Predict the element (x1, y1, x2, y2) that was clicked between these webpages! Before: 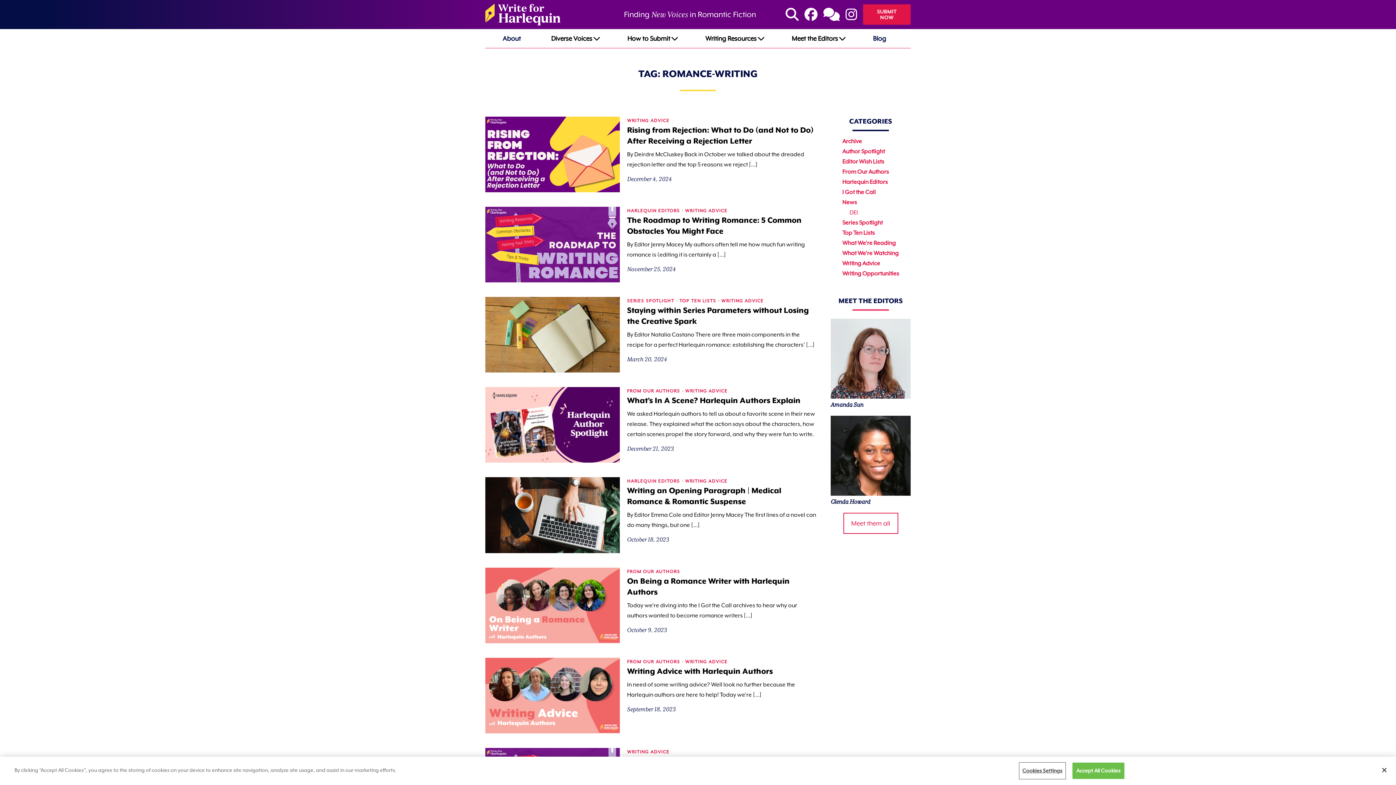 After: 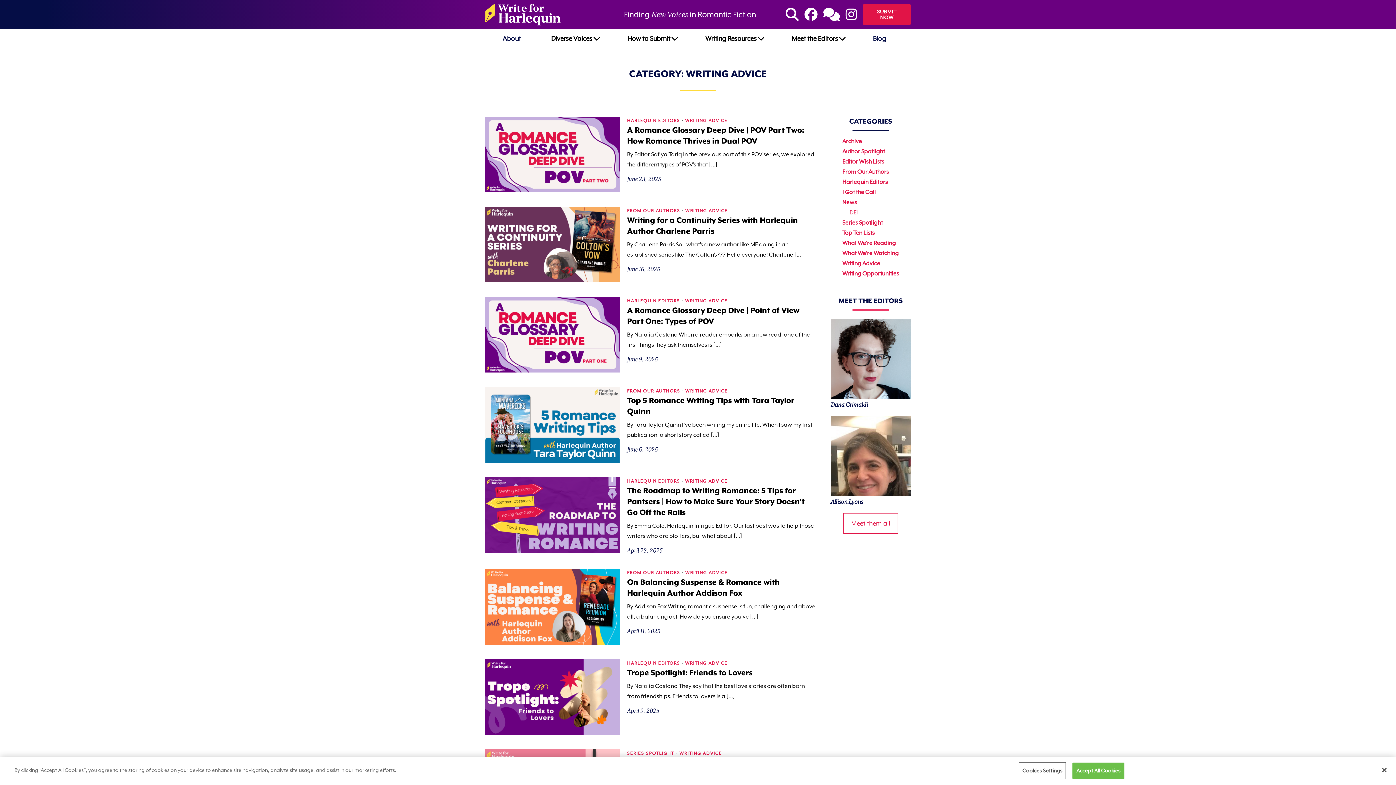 Action: bbox: (627, 118, 669, 123) label: WRITING ADVICE